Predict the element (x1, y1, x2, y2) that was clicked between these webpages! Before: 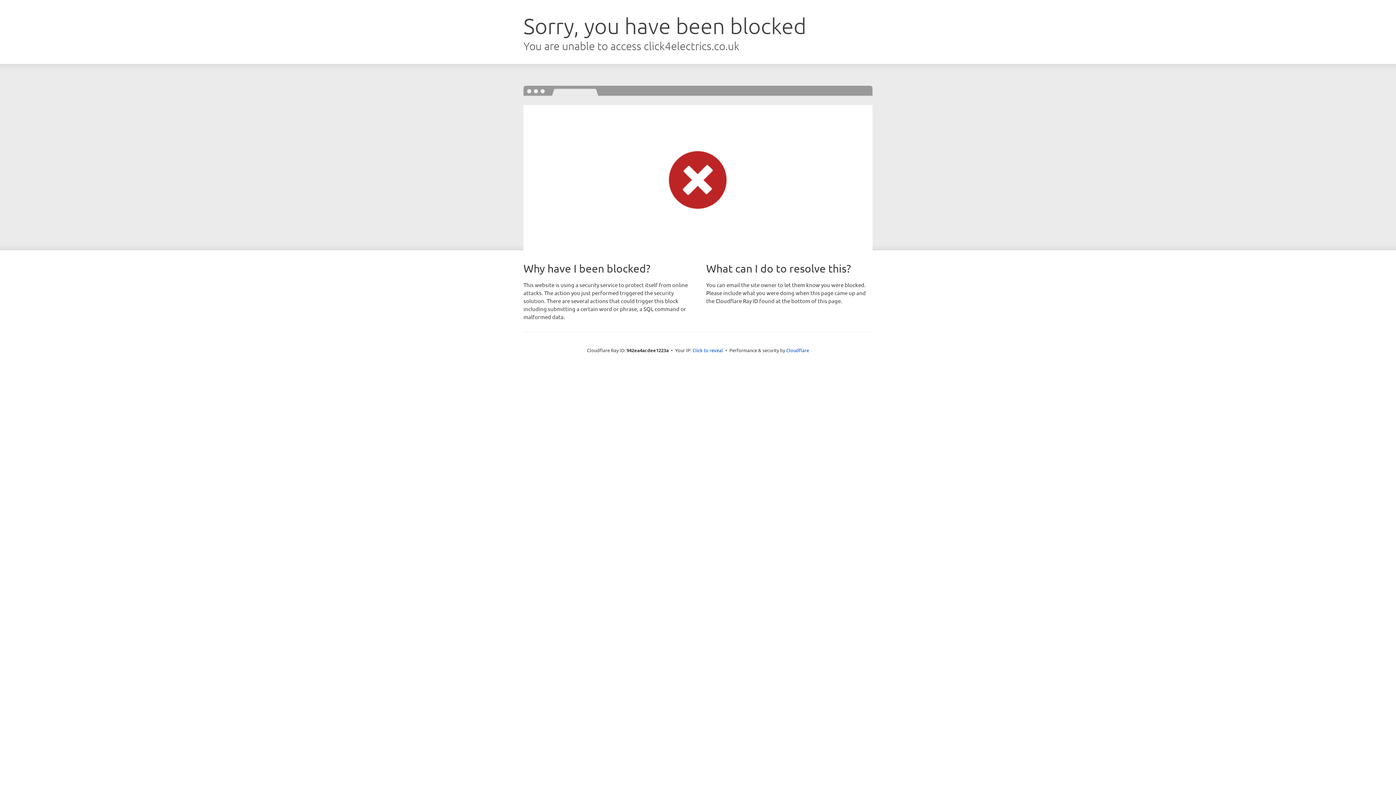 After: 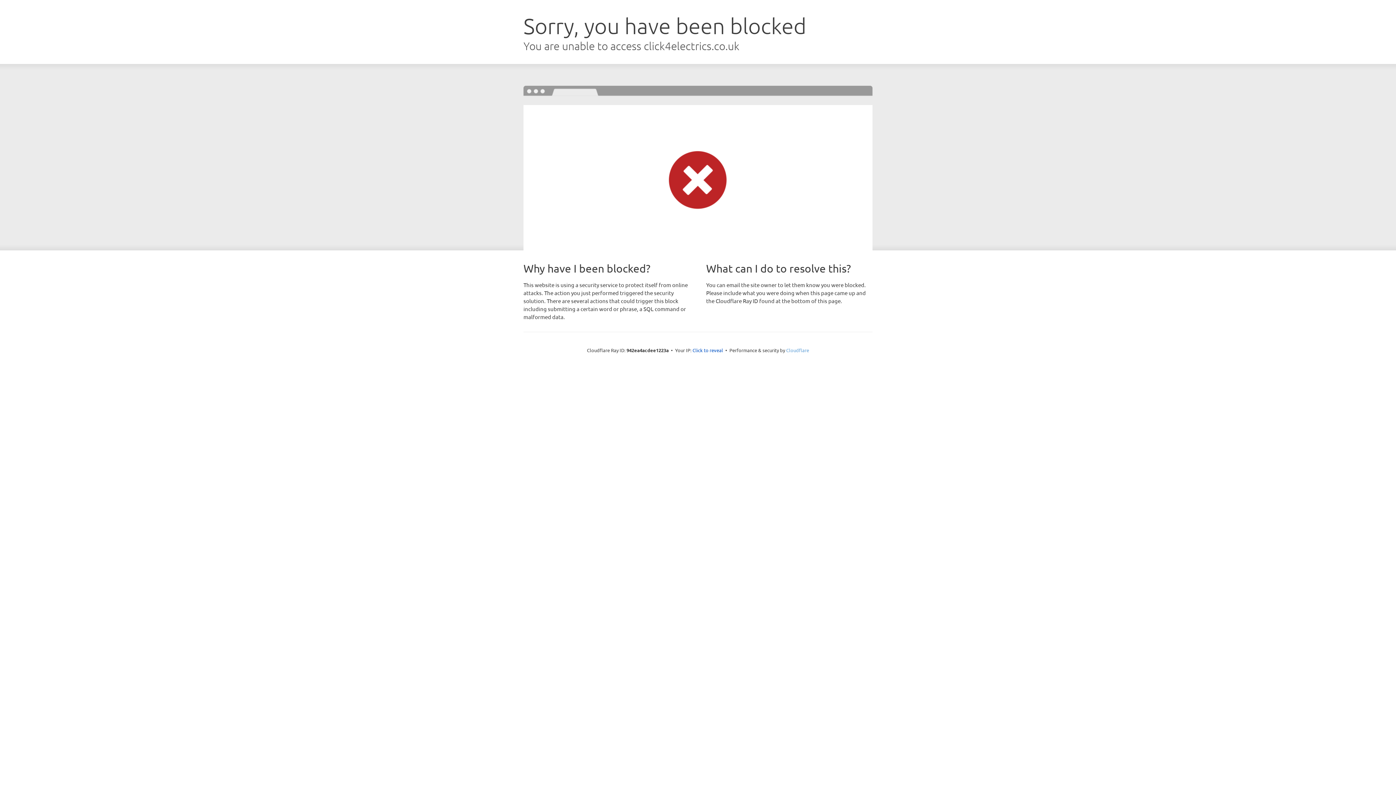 Action: bbox: (786, 347, 809, 353) label: Cloudflare